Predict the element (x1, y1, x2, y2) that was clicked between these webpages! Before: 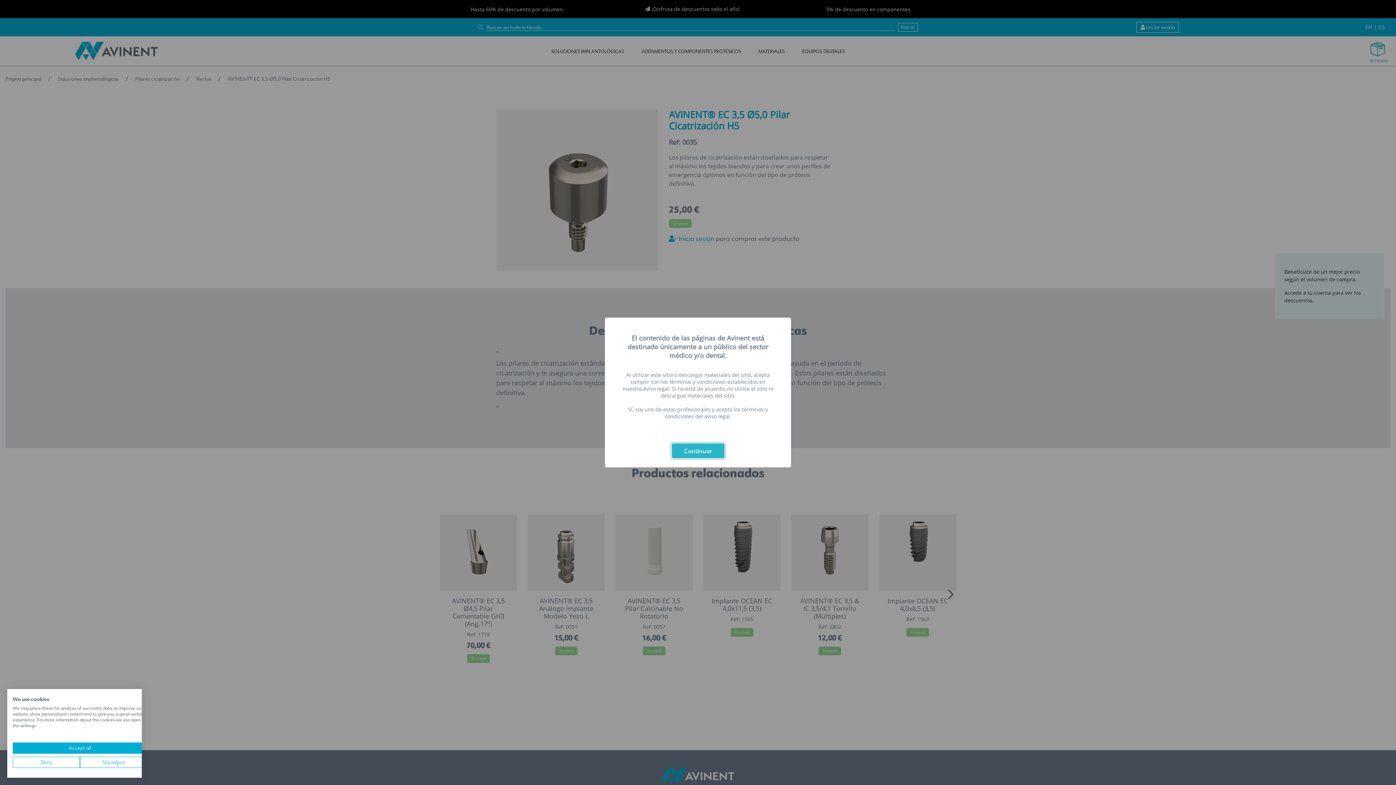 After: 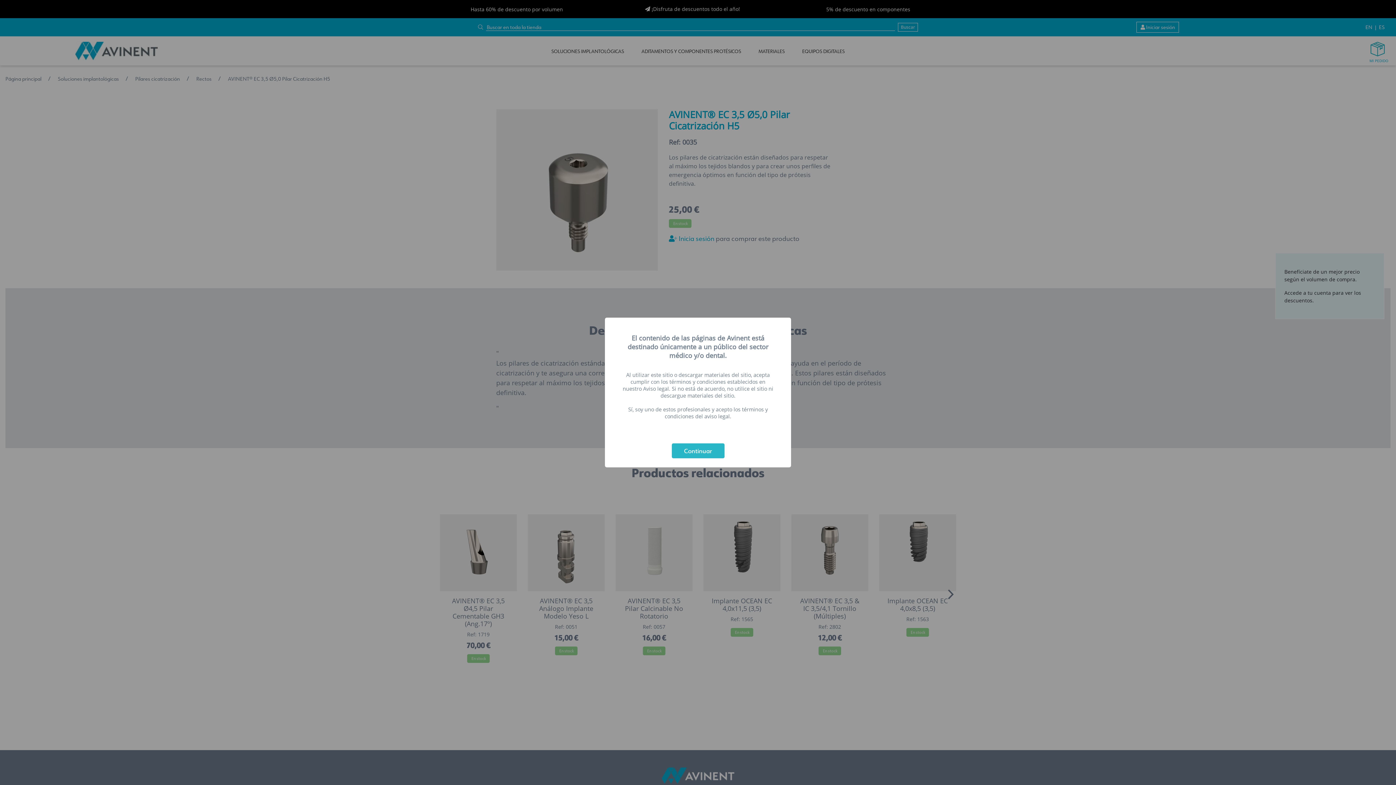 Action: bbox: (12, 742, 147, 754) label: Accept all cookies